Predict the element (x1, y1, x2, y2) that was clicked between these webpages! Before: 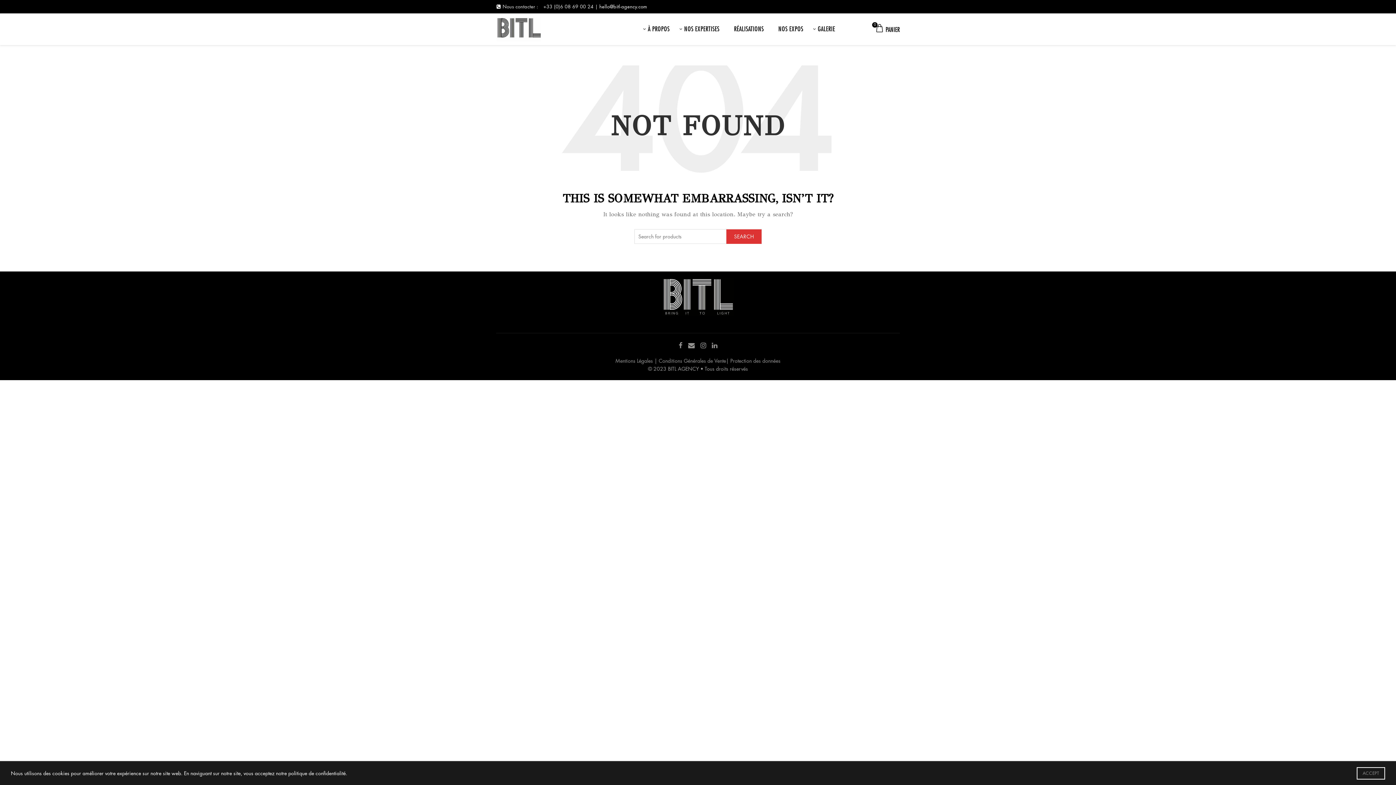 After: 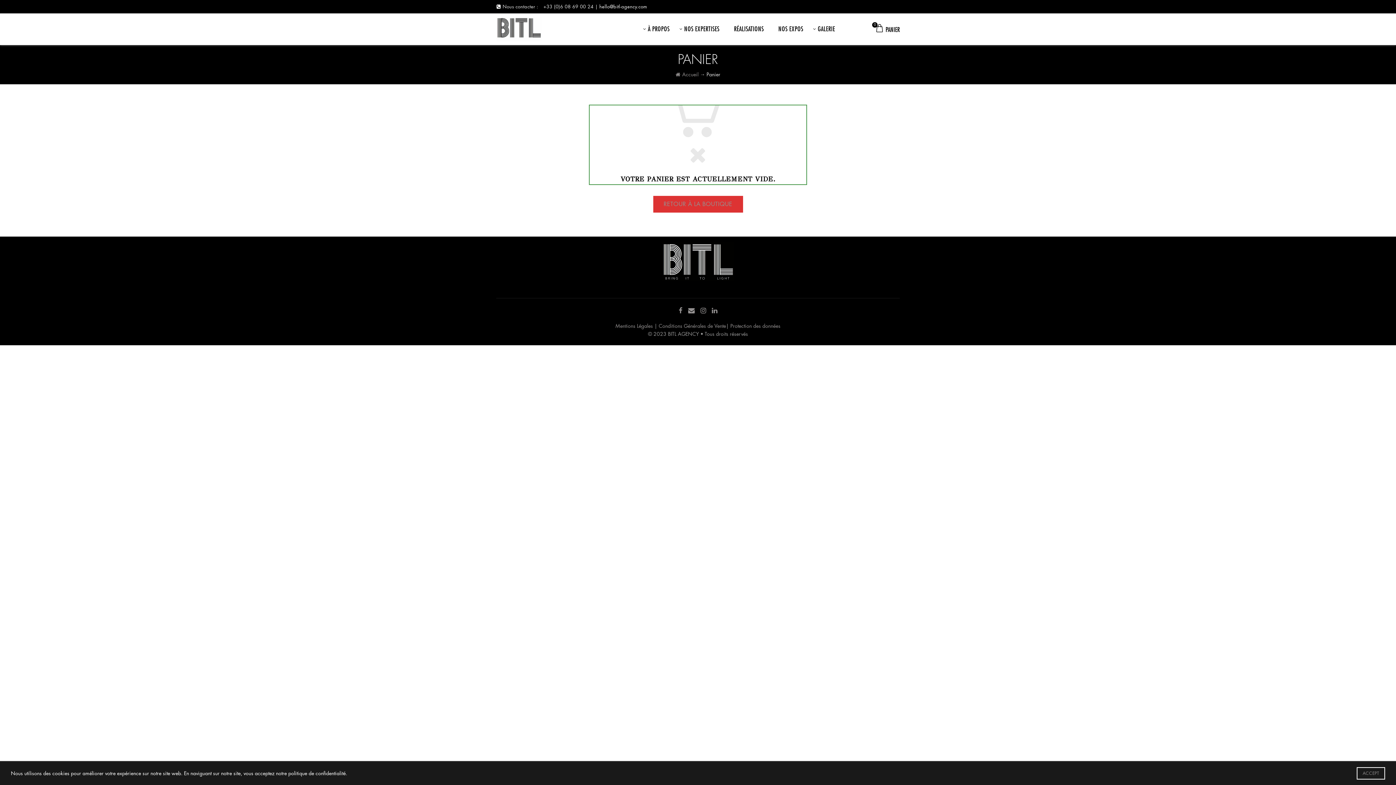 Action: bbox: (865, 22, 900, 40) label:  
0
PANIER